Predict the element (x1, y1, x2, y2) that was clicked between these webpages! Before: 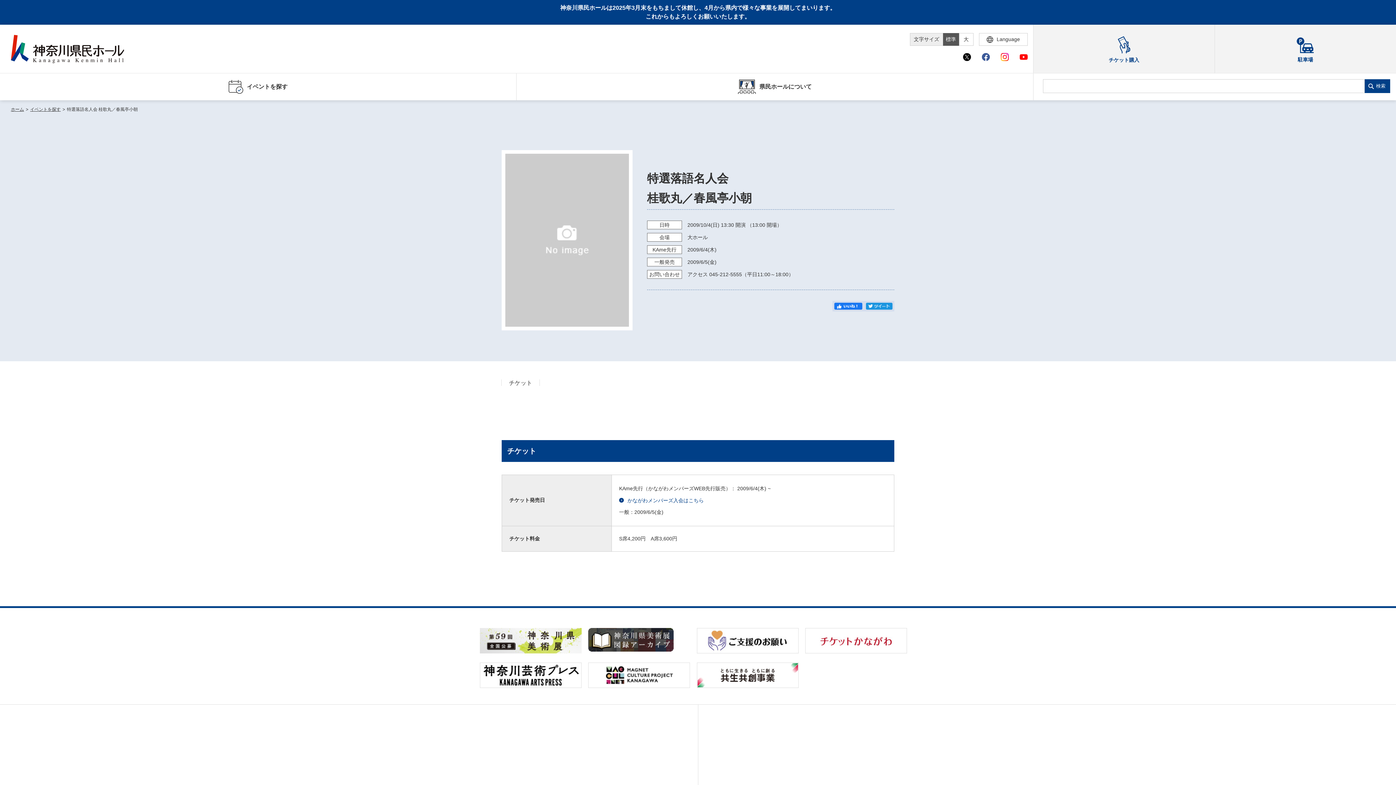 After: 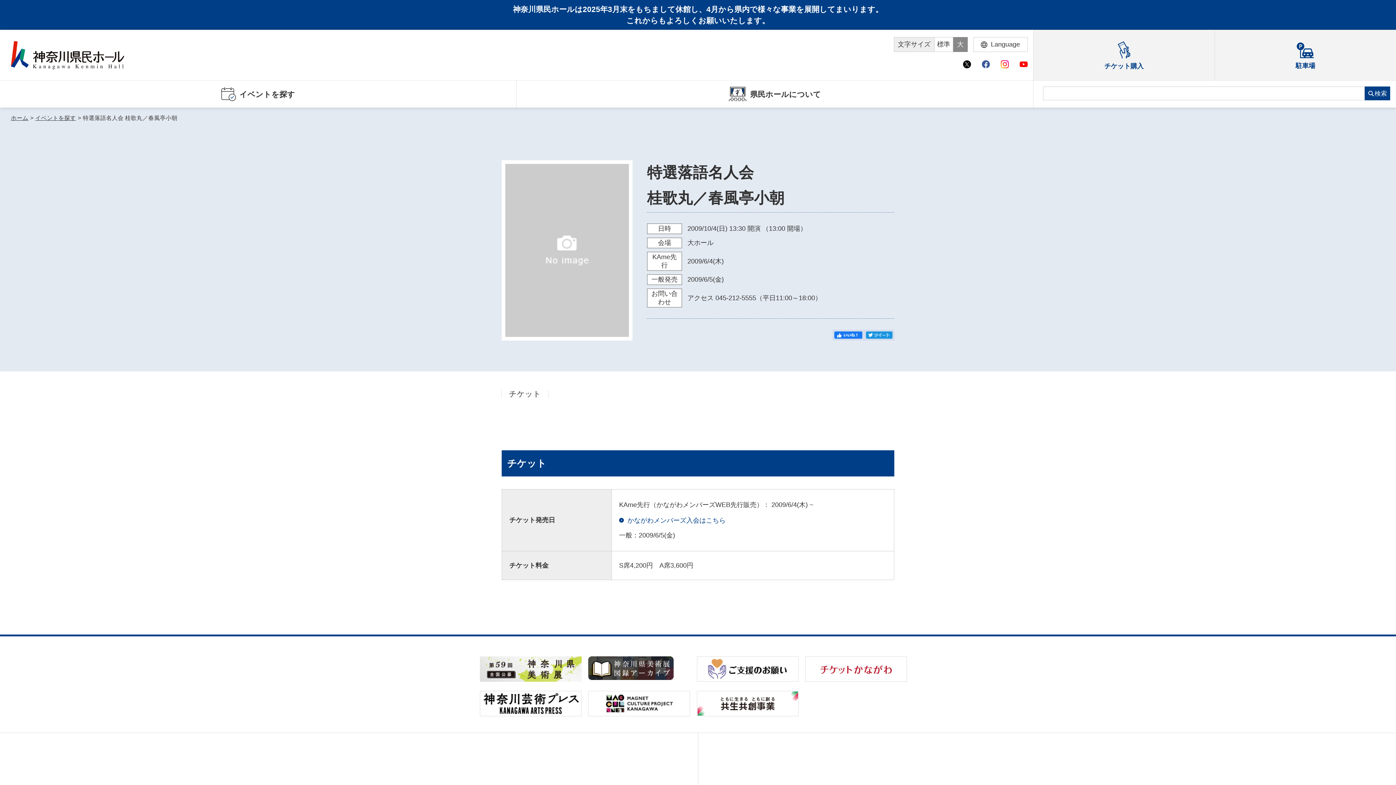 Action: label: 大 bbox: (959, 33, 973, 45)